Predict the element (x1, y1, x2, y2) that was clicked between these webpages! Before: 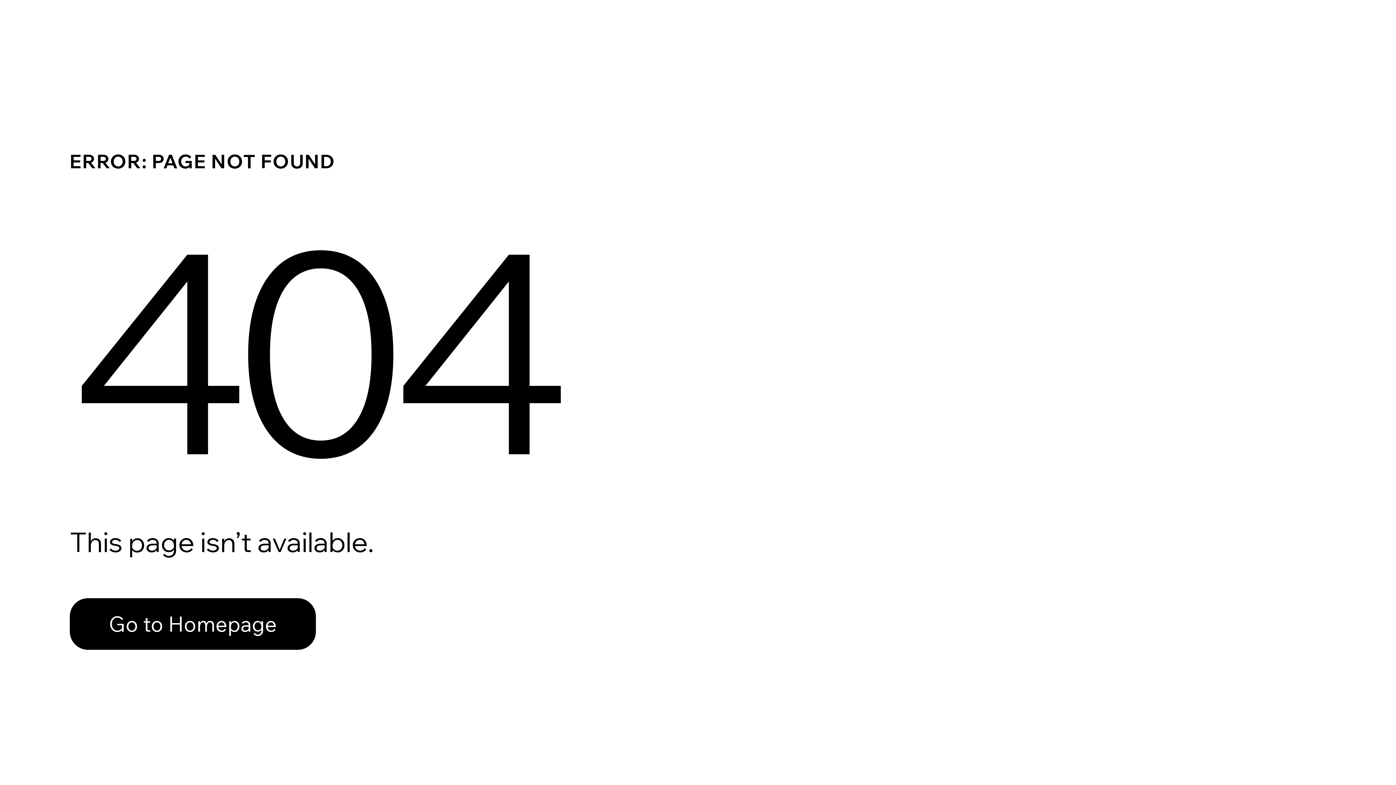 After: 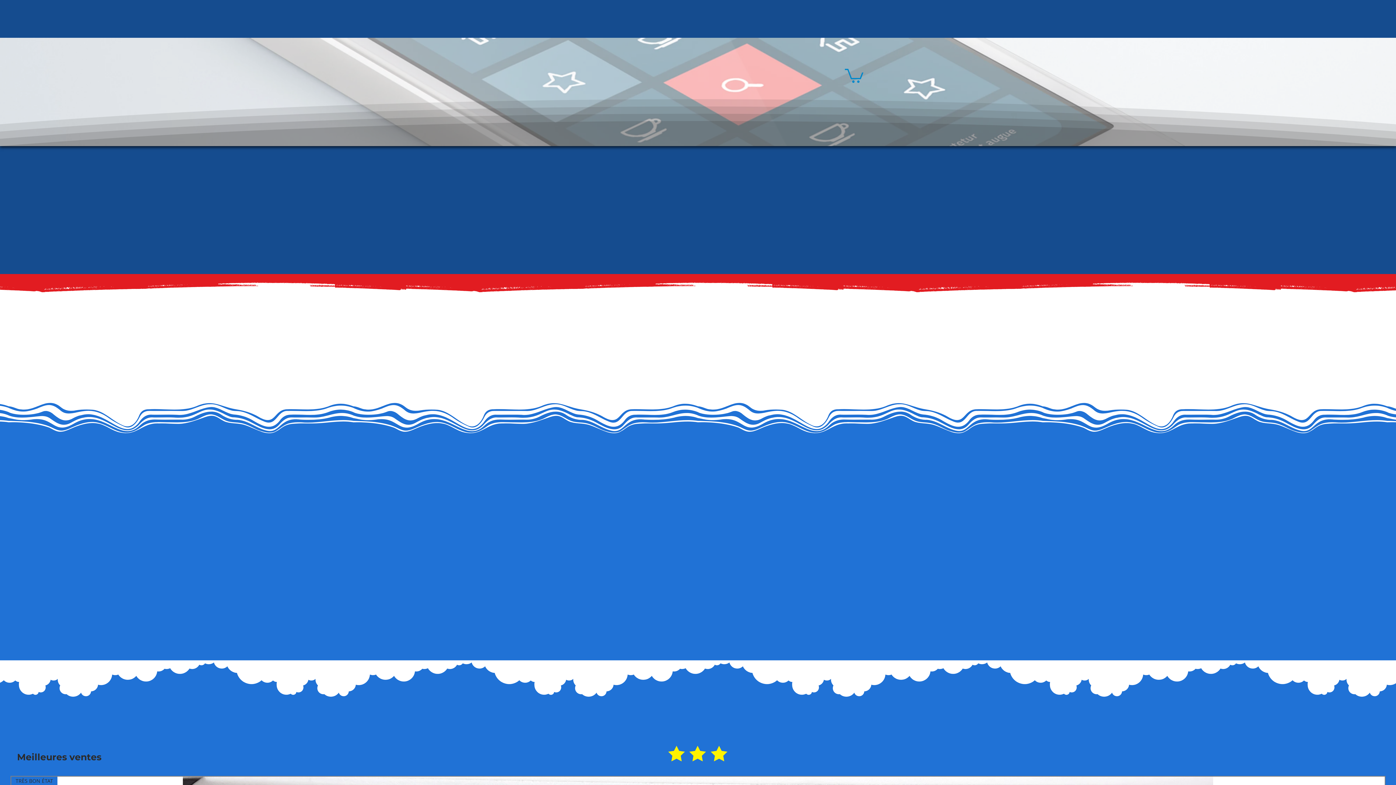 Action: label: Go to Homepage bbox: (69, 598, 316, 650)